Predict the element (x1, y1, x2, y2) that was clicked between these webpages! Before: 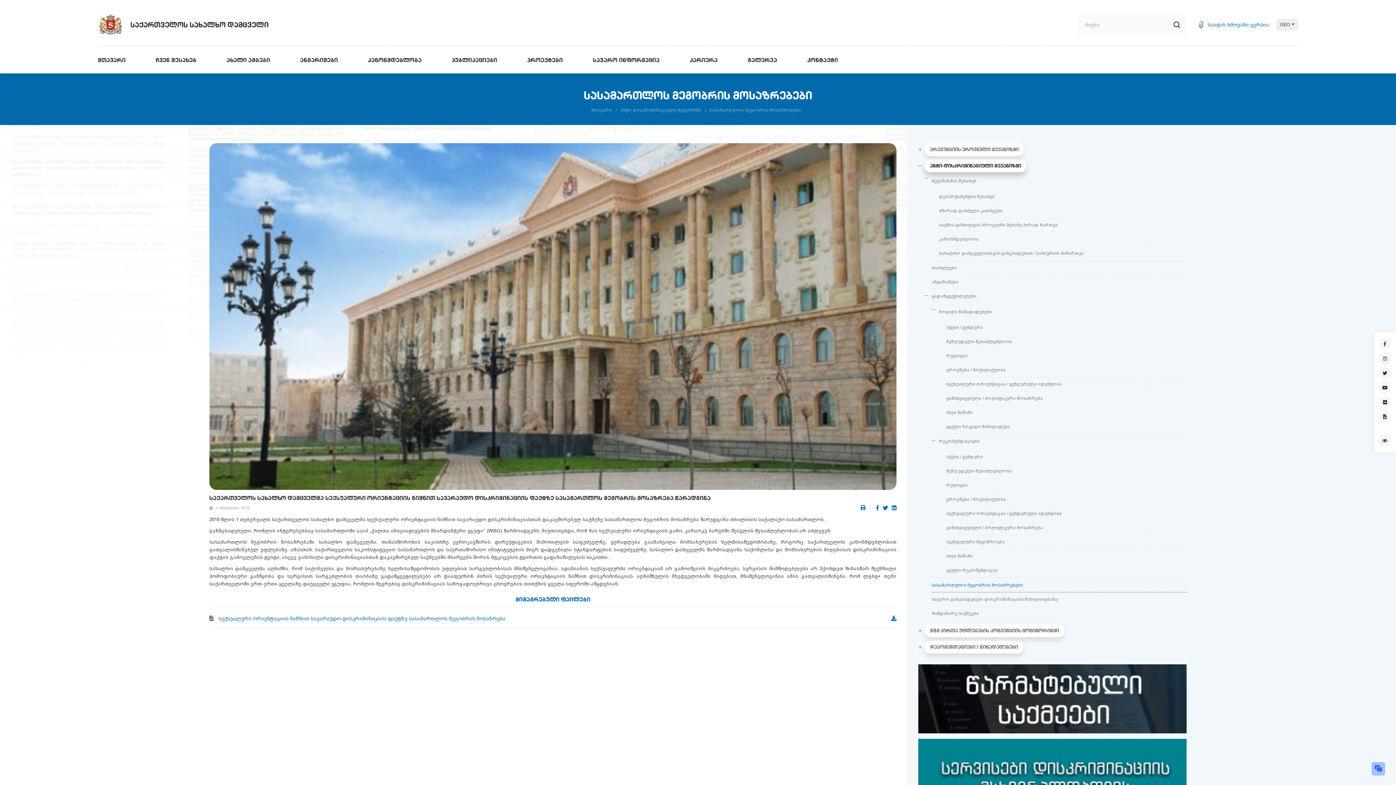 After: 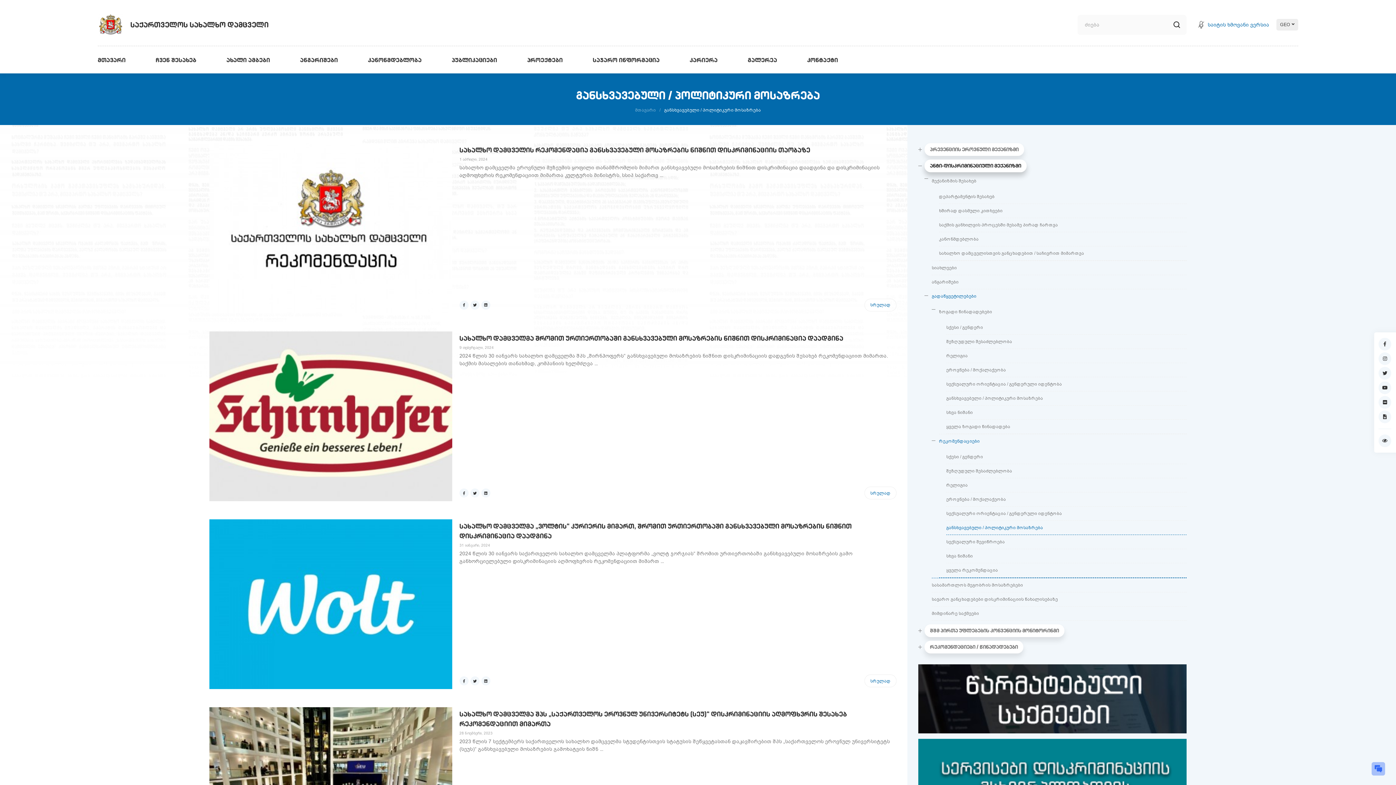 Action: label: განსხვავებული / პოლიტიკური მოსაზრება bbox: (946, 521, 1186, 534)